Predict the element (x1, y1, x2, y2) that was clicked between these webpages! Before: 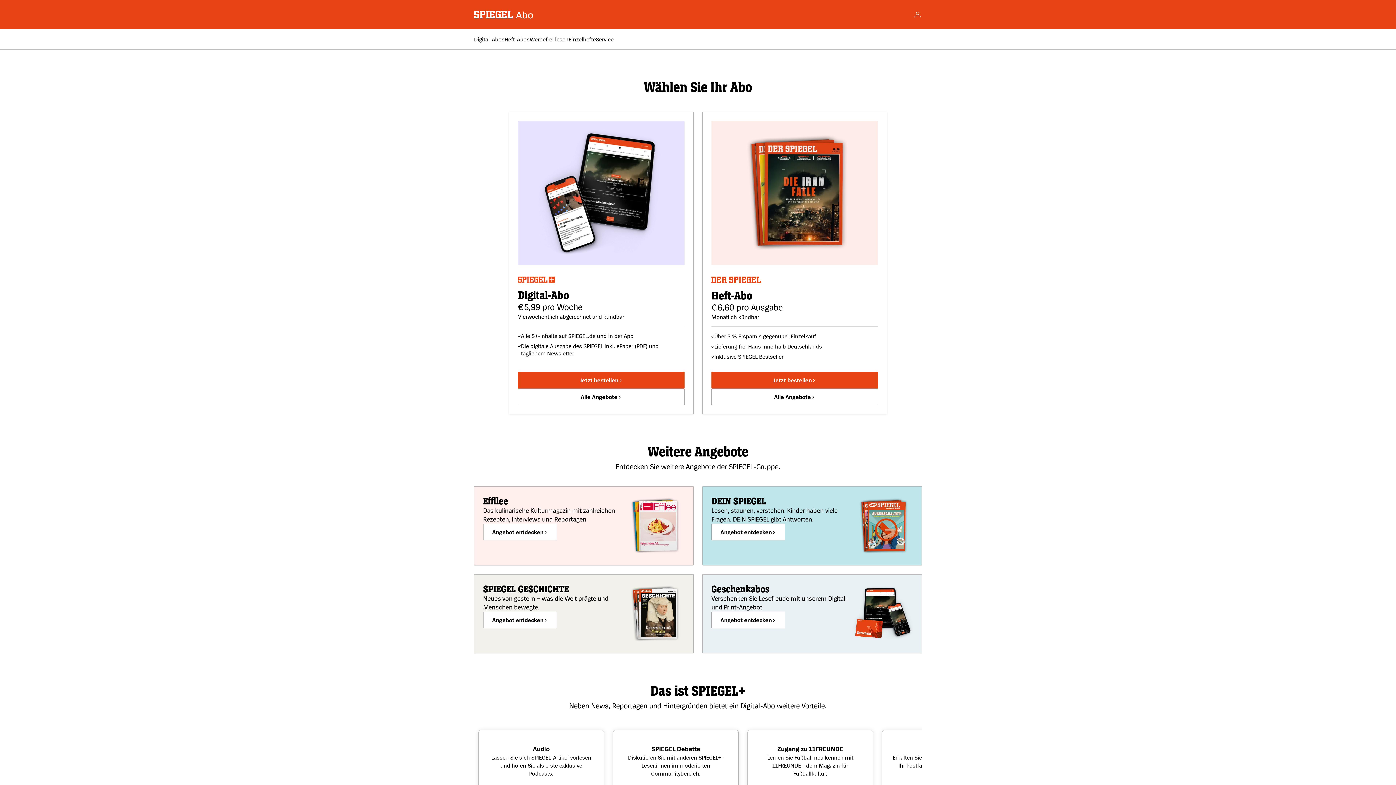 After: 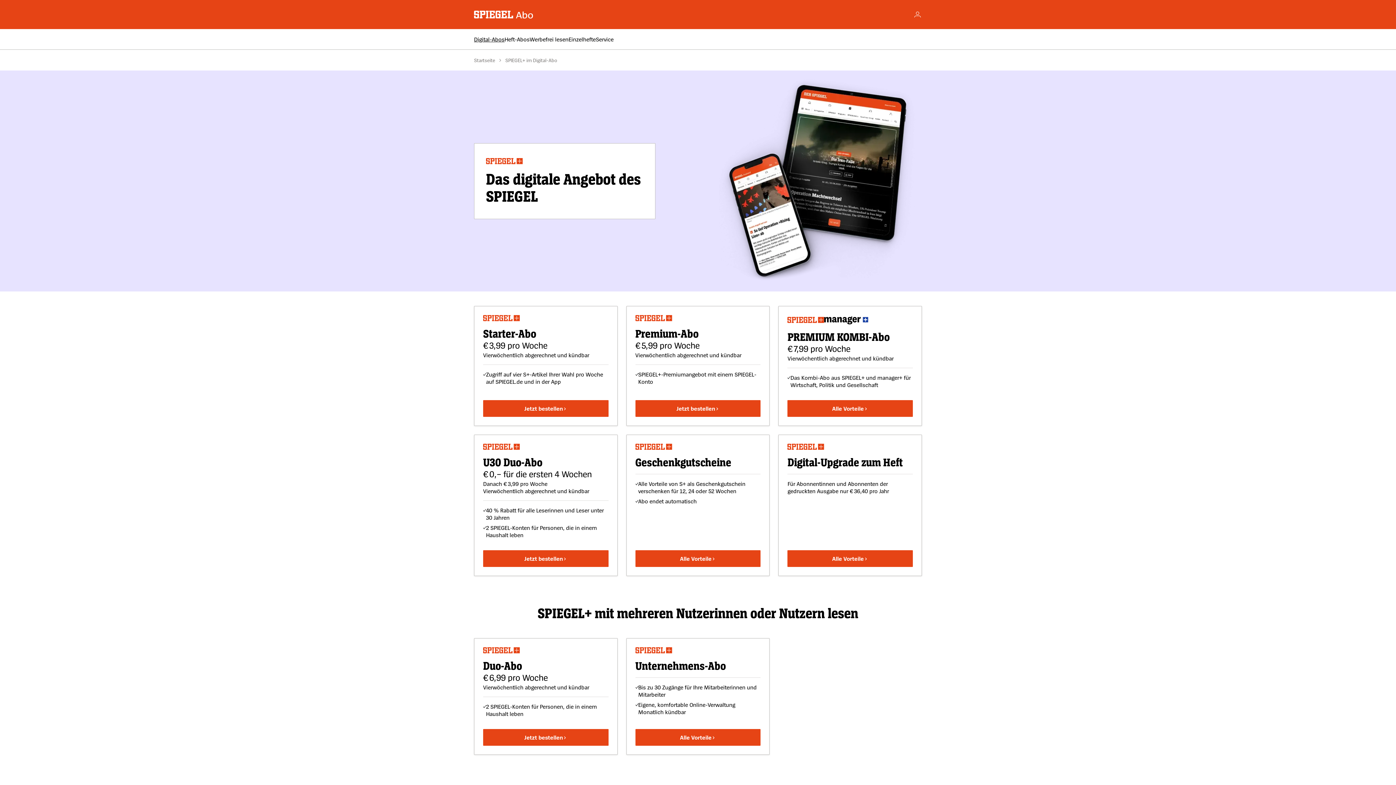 Action: bbox: (518, 388, 684, 405) label: Alle Angebote